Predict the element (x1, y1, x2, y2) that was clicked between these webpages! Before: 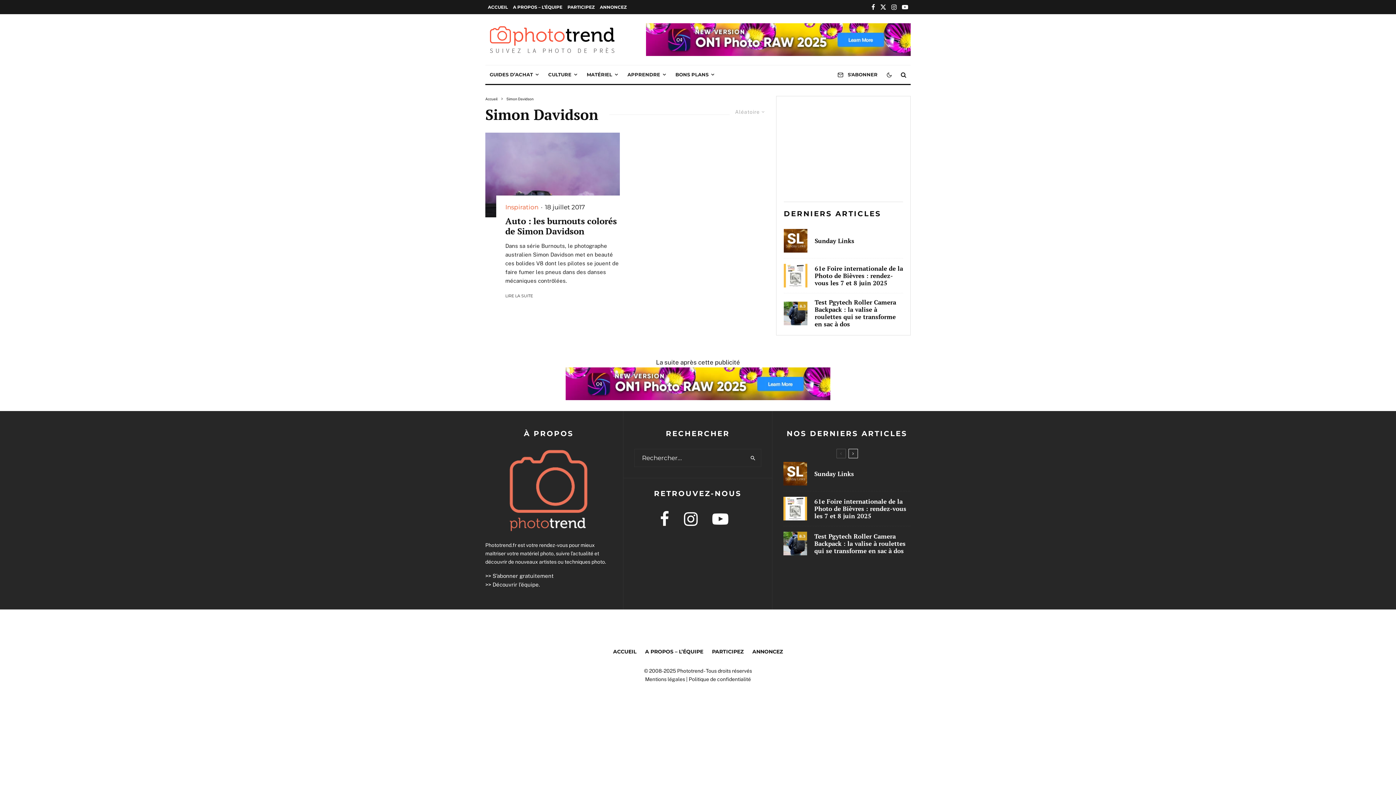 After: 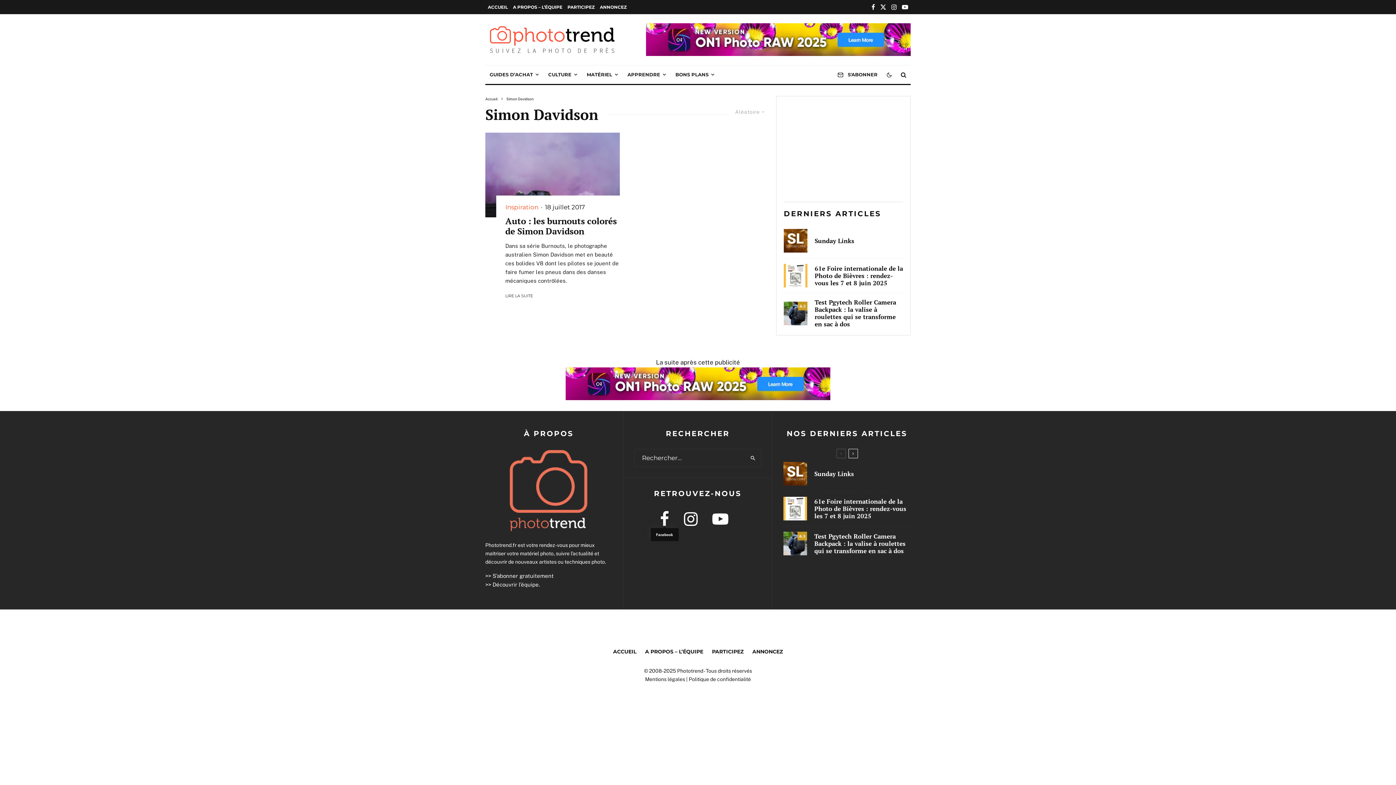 Action: bbox: (660, 511, 669, 527)